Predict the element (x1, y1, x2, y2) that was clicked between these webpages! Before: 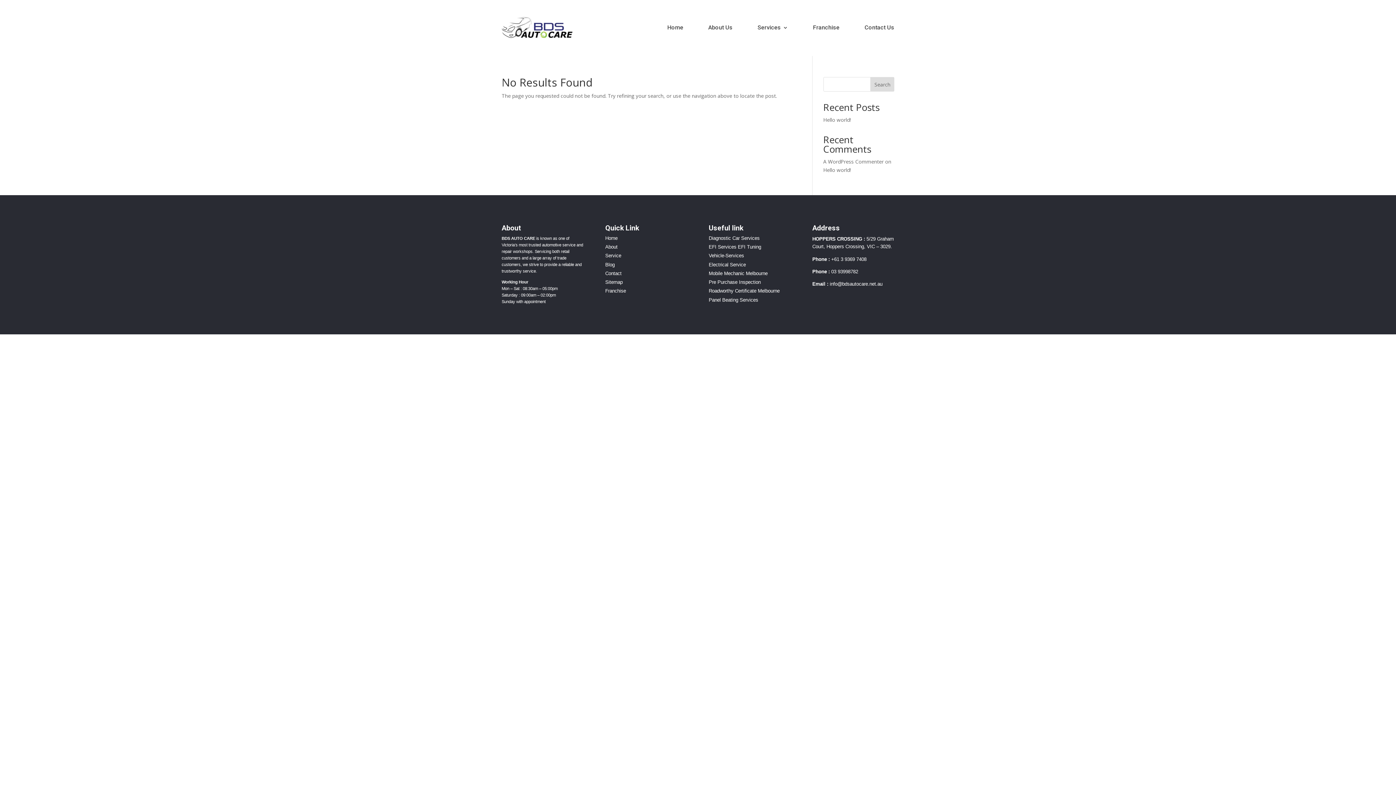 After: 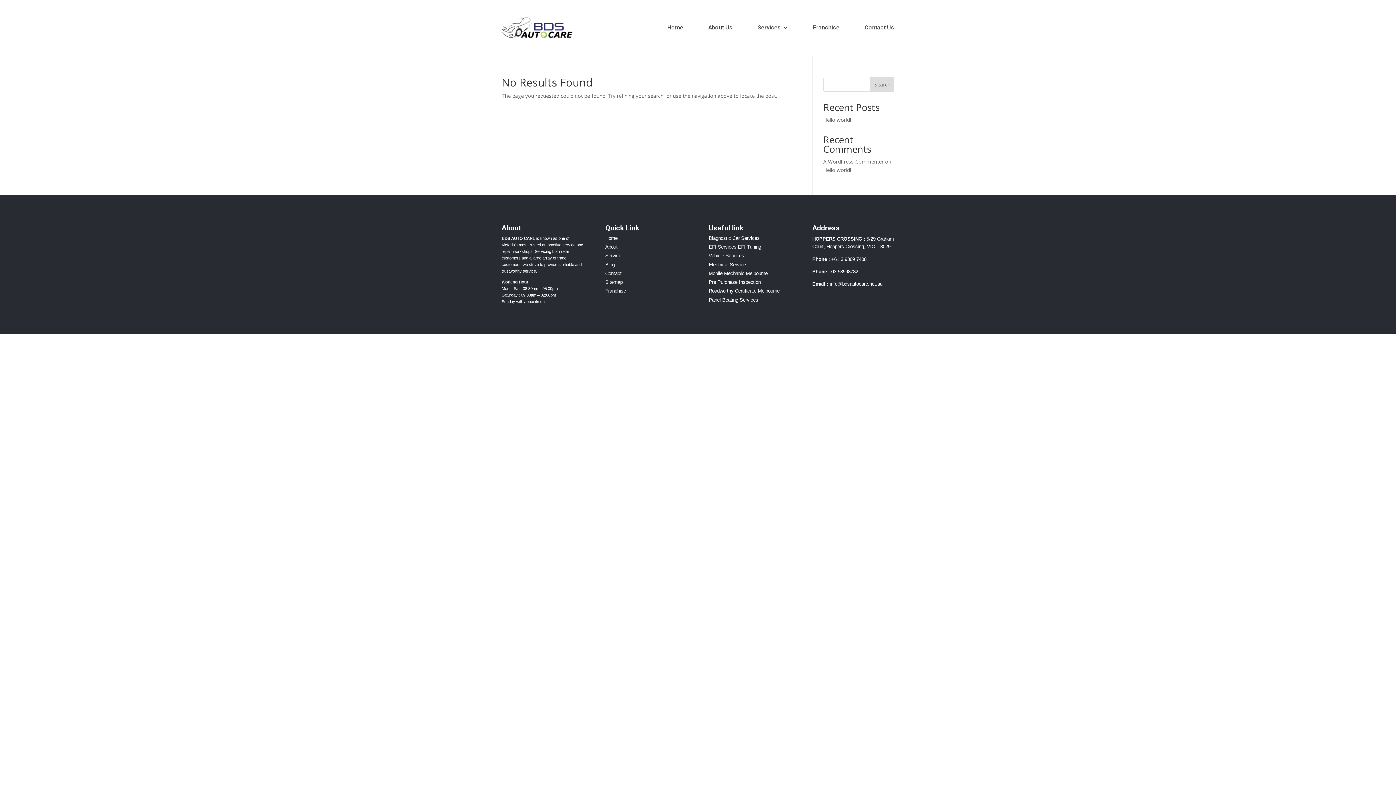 Action: label: +61 3 9369 7408 bbox: (831, 256, 866, 262)